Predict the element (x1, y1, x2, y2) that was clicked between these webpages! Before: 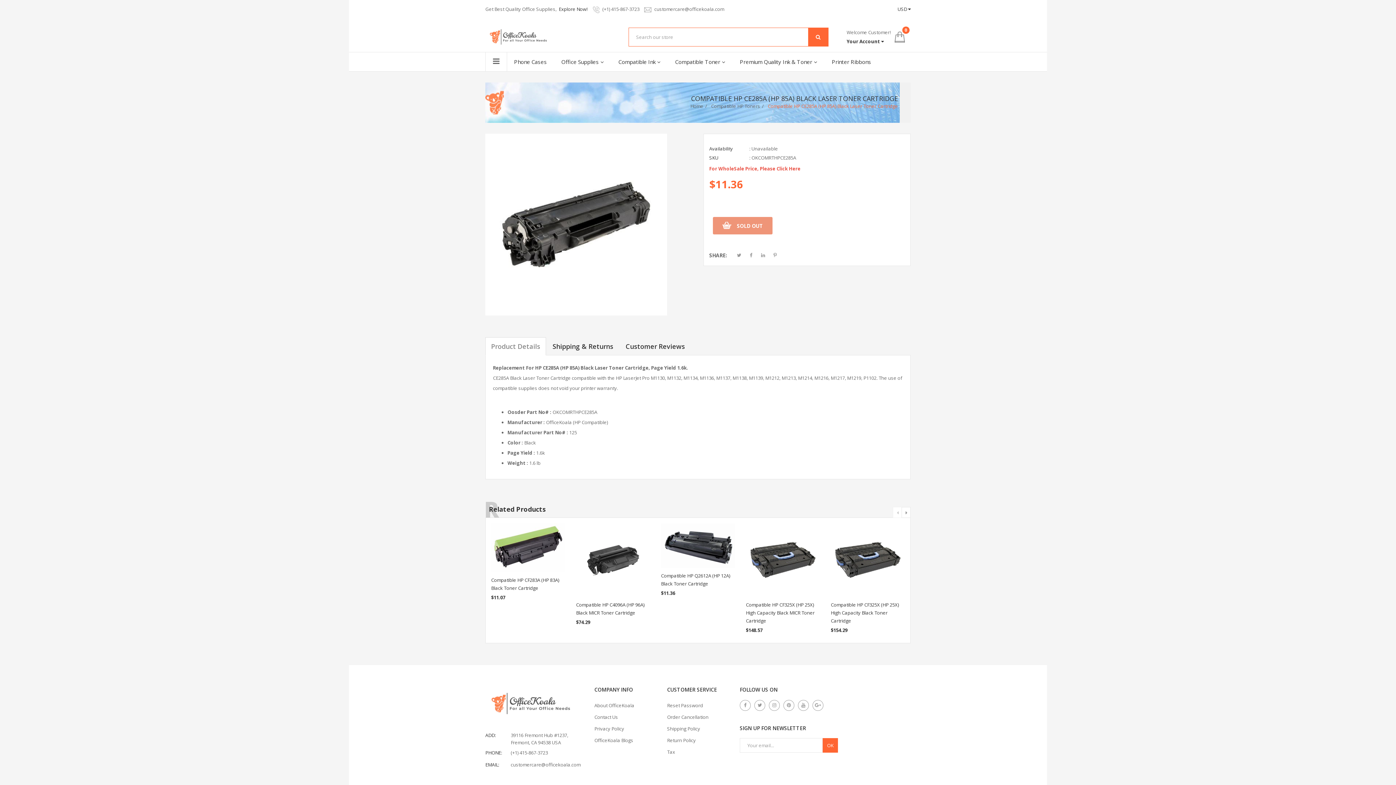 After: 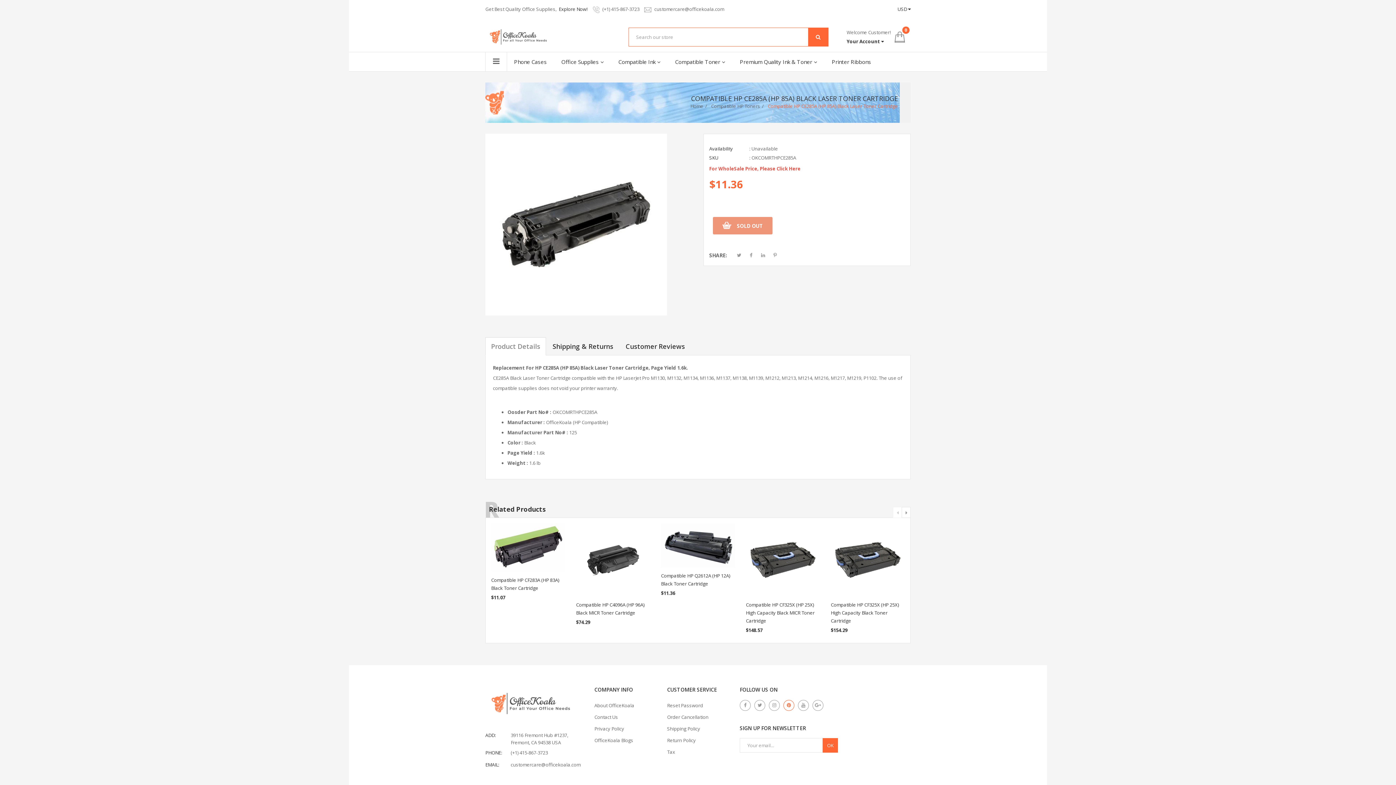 Action: bbox: (783, 700, 794, 711)